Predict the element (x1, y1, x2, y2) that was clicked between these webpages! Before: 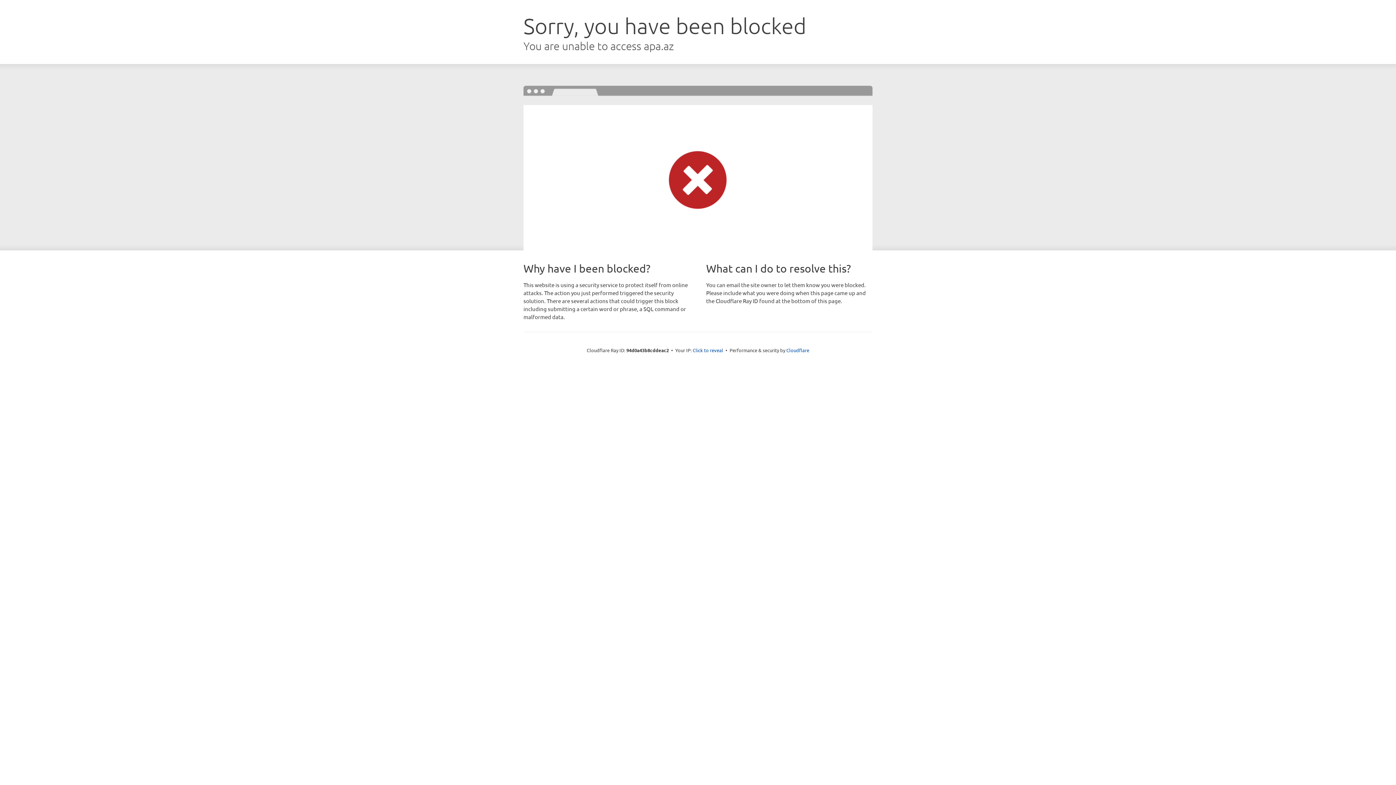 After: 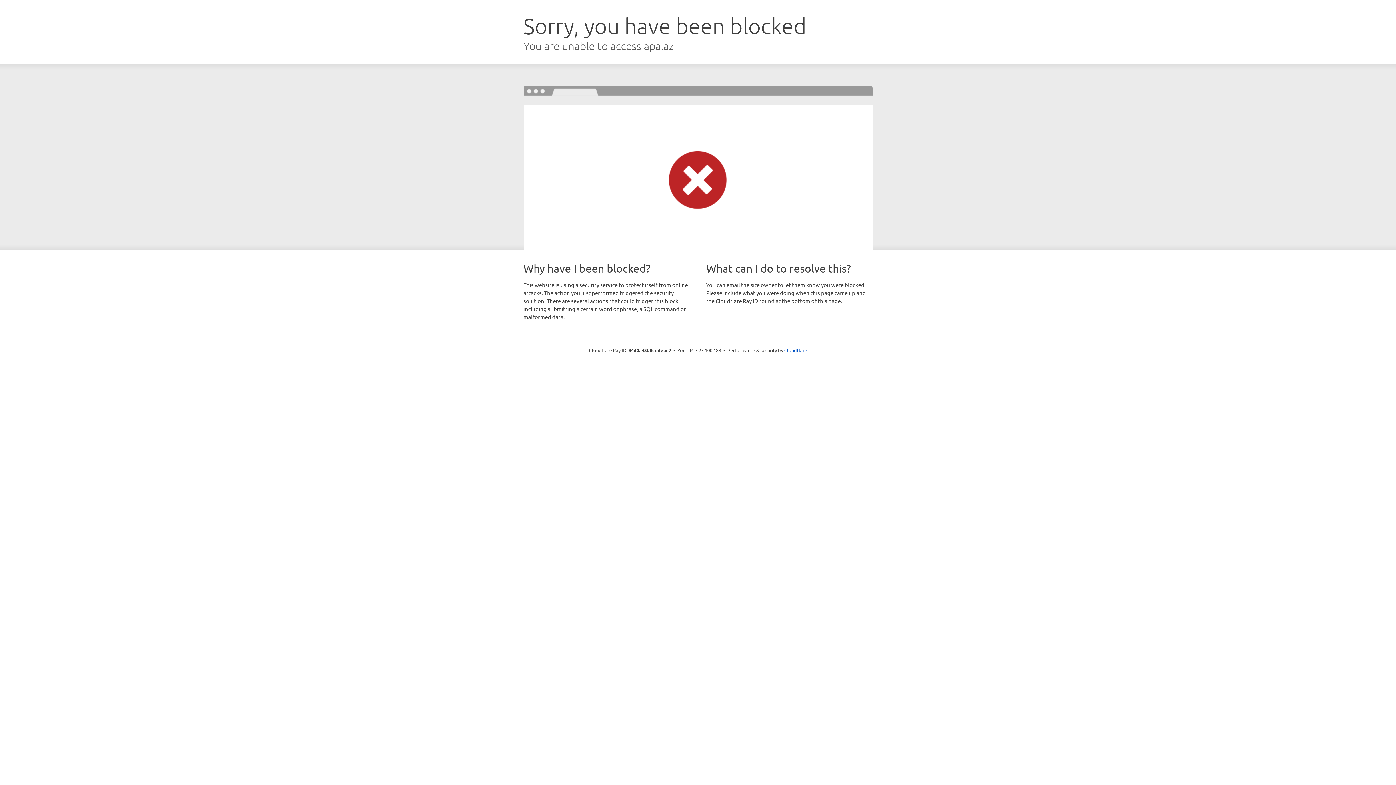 Action: label: Click to reveal bbox: (692, 346, 723, 353)